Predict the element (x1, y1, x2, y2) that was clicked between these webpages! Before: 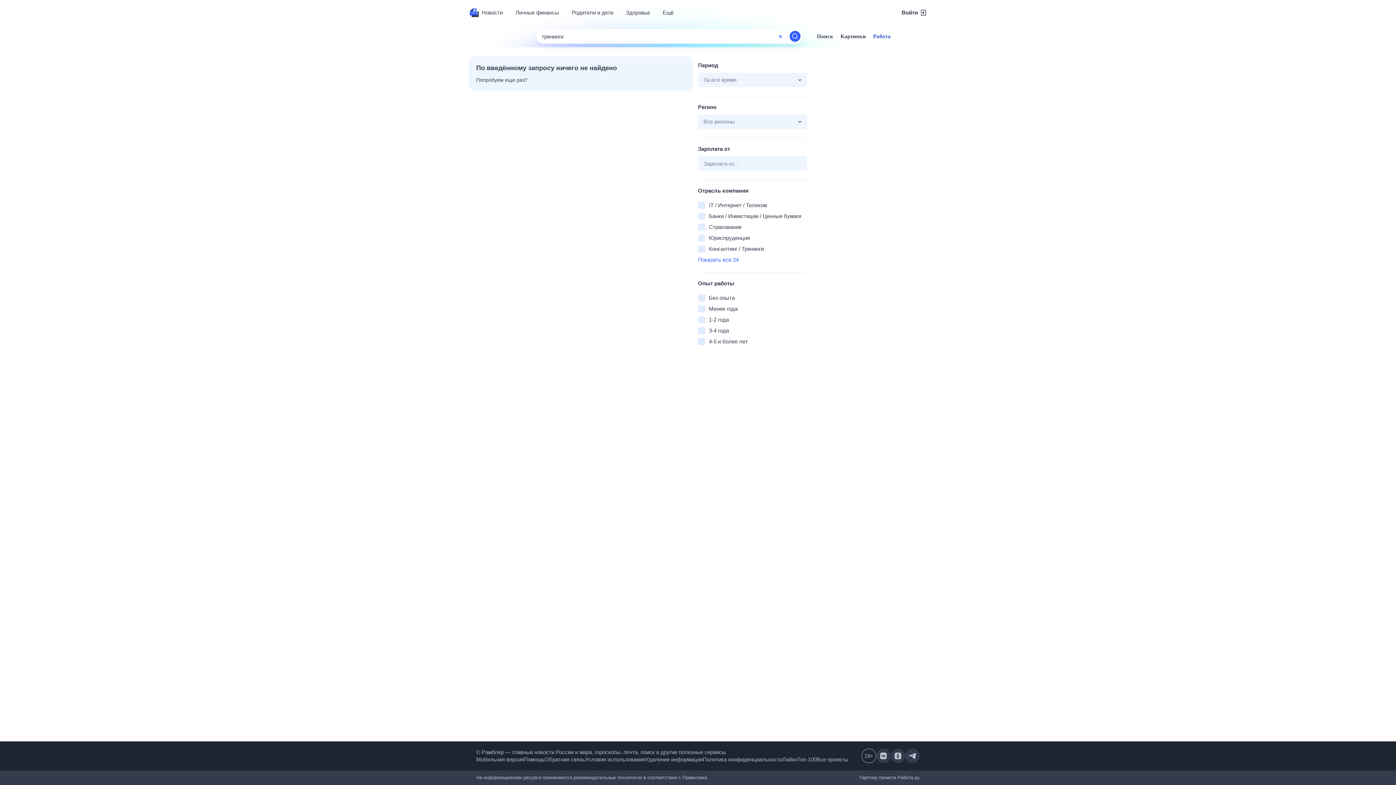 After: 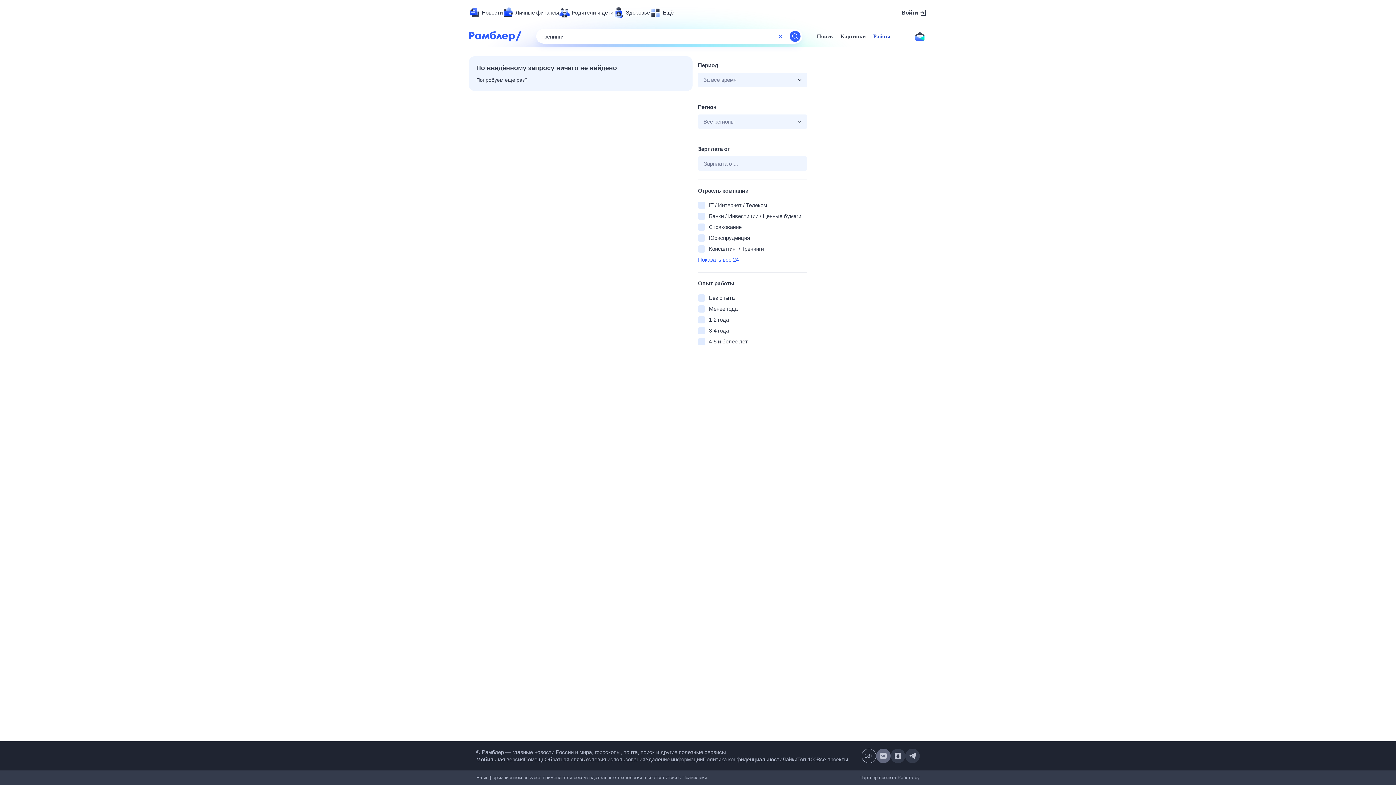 Action: bbox: (876, 749, 890, 763)